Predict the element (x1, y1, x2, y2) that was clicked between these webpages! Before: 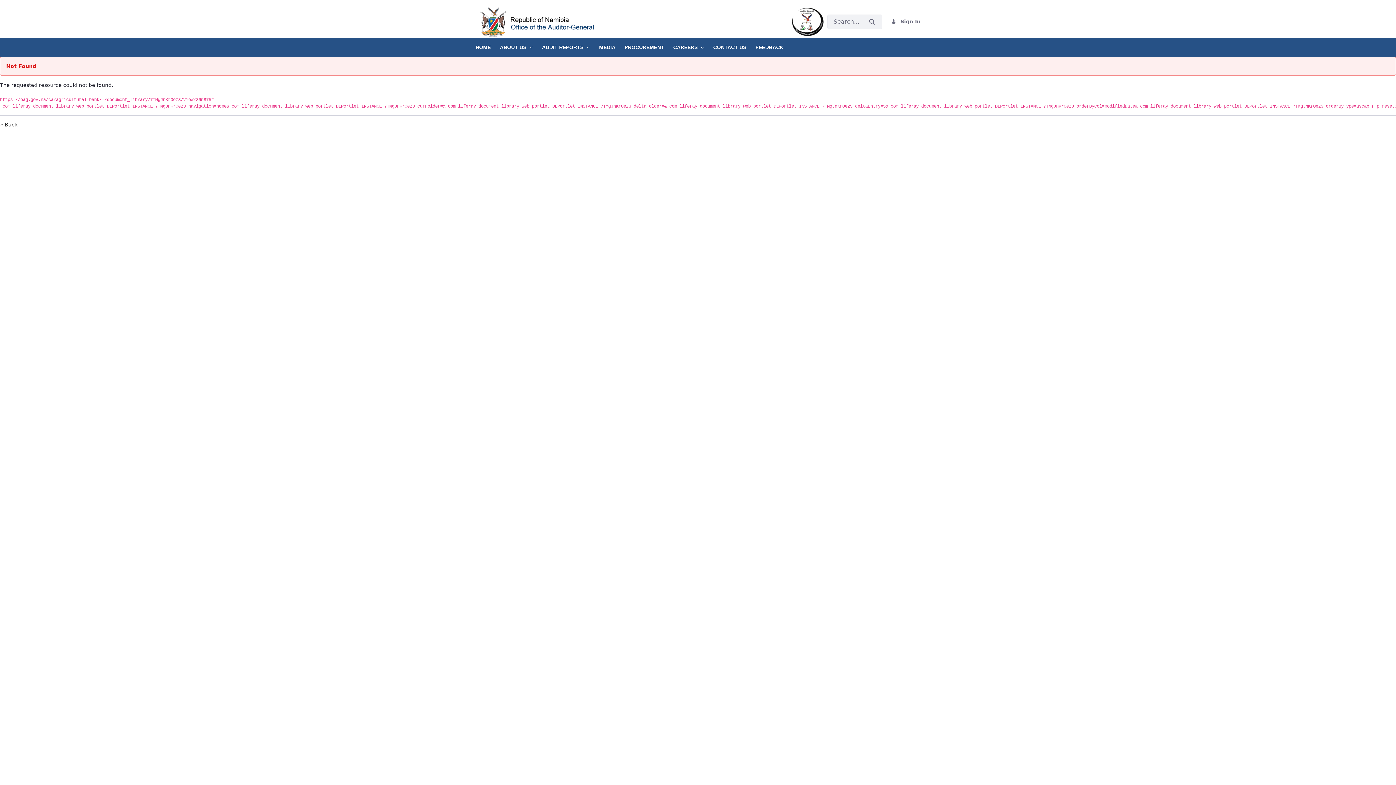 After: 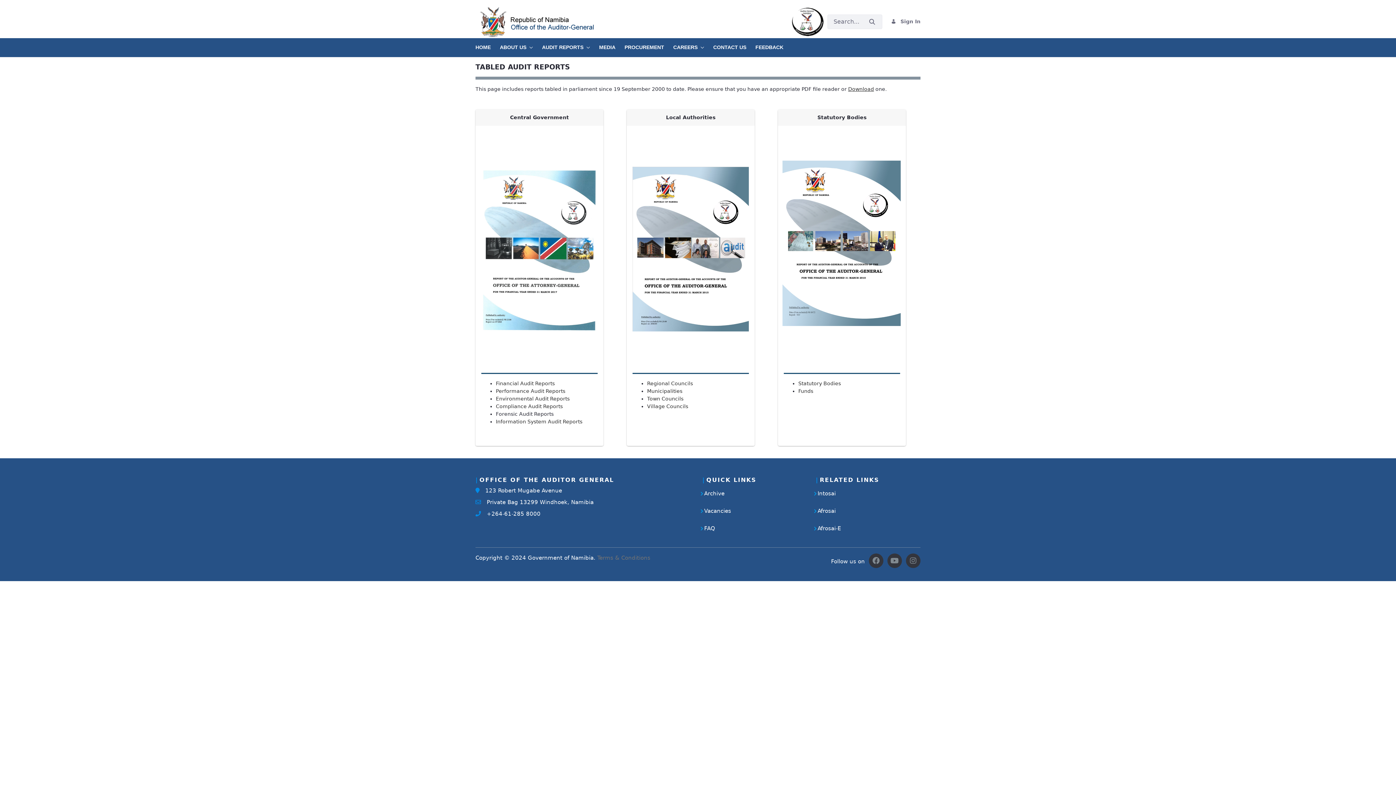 Action: label: AUDIT REPORTS  bbox: (542, 38, 599, 51)